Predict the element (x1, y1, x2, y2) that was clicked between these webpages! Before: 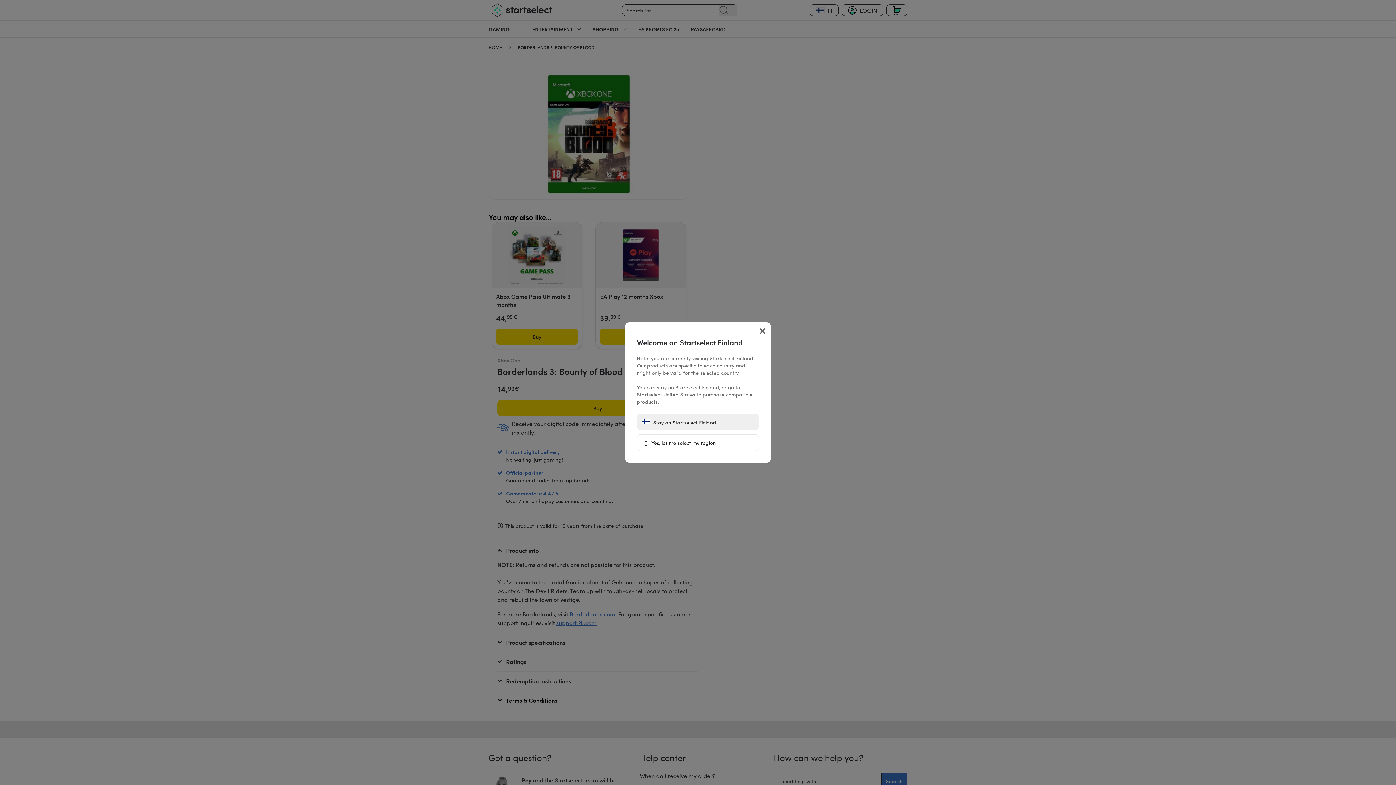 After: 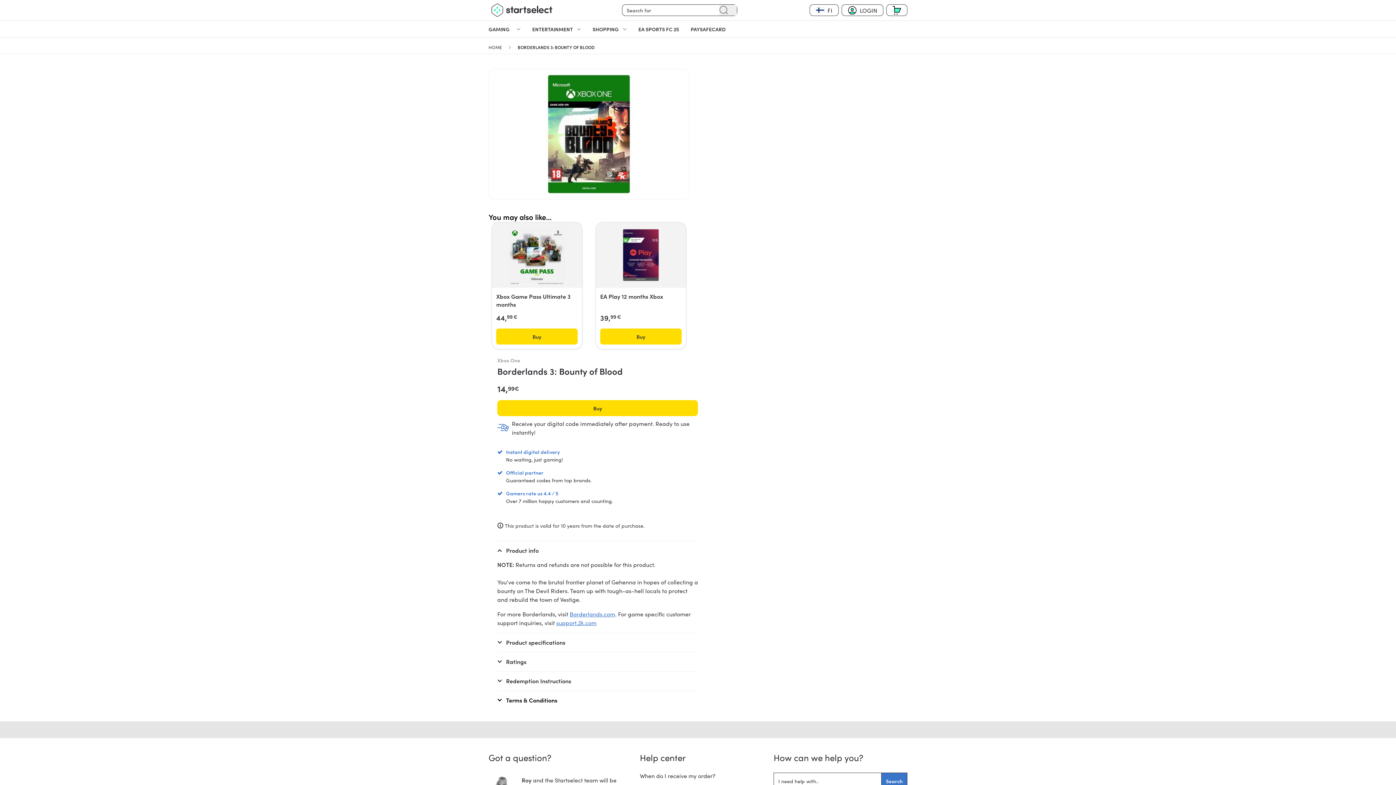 Action: bbox: (637, 414, 759, 430) label:  Stay on Startselect Finland